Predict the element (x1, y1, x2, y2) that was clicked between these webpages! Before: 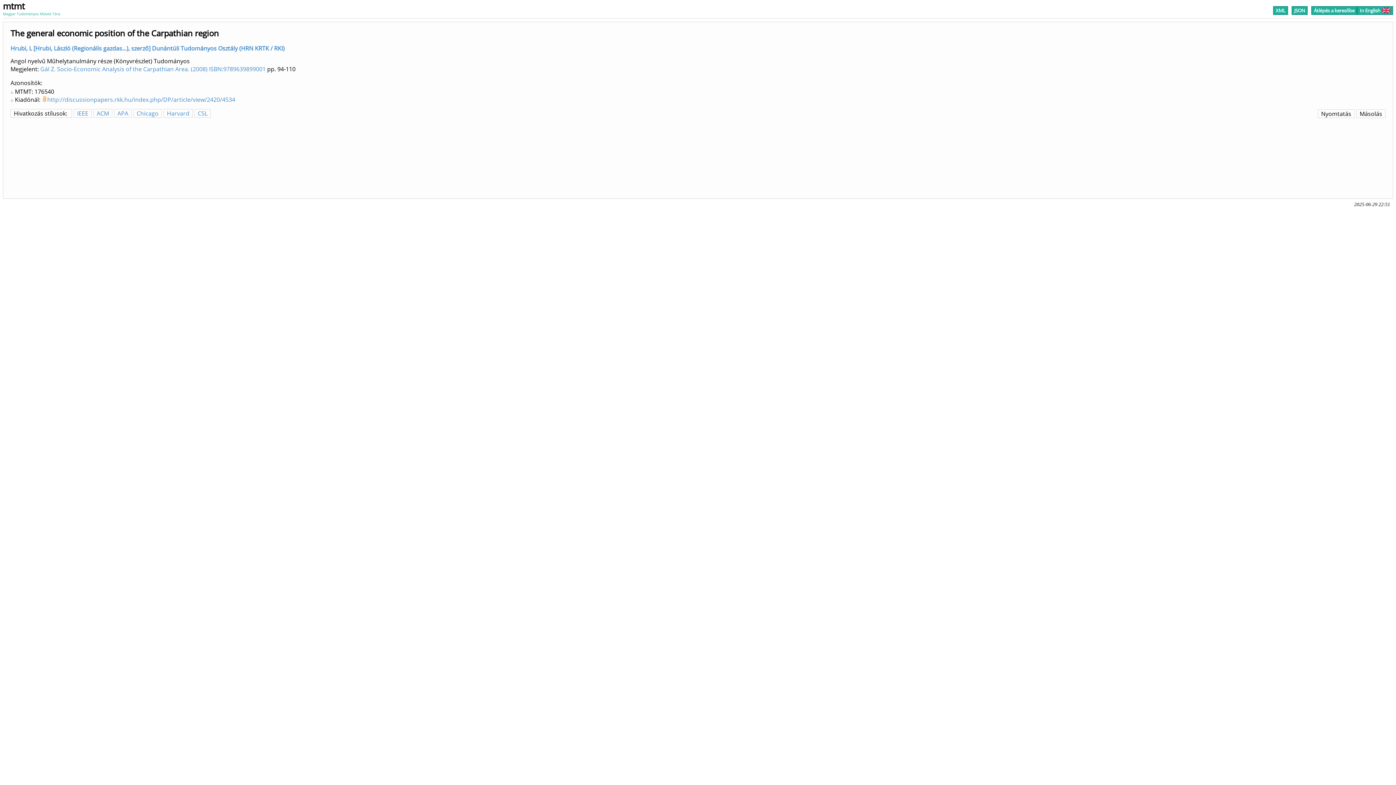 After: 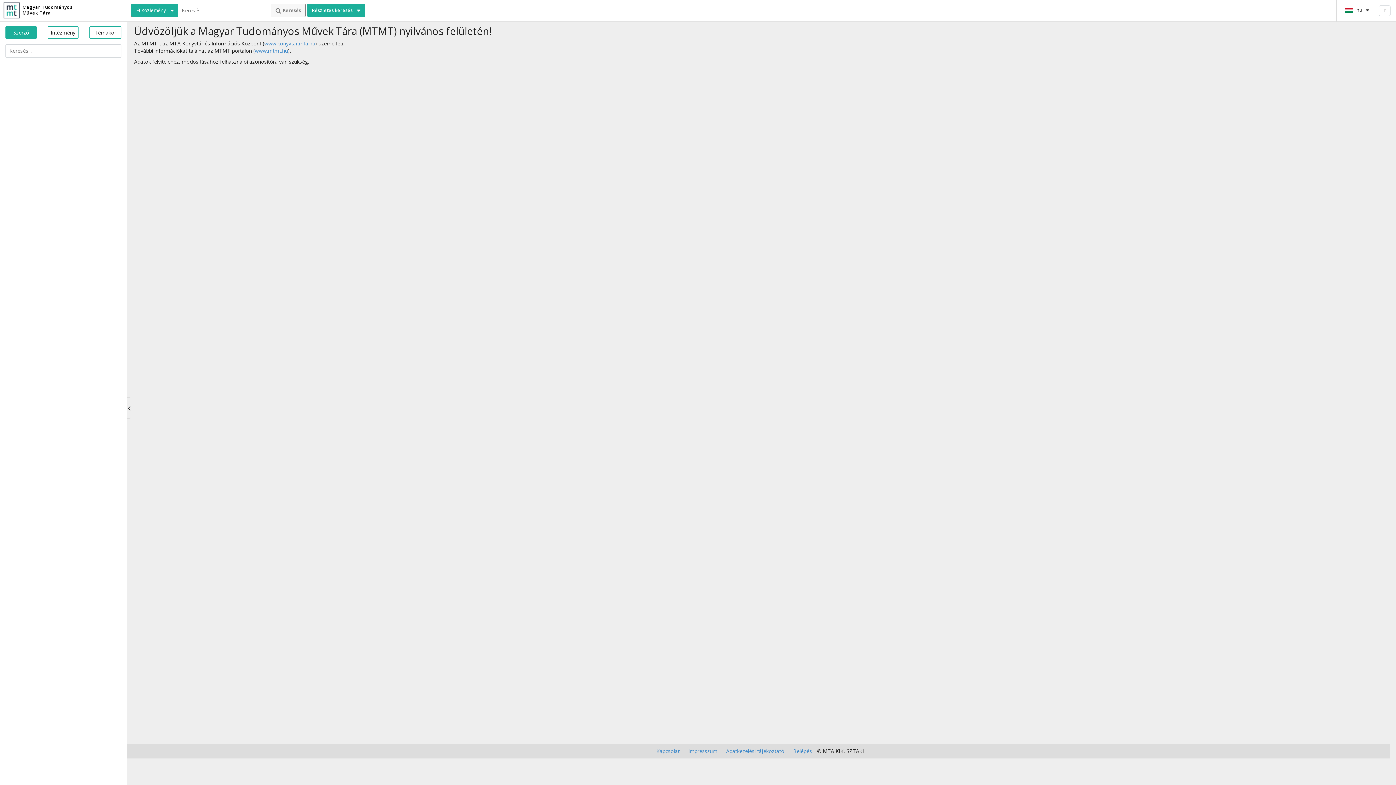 Action: bbox: (1311, 6, 1357, 14) label: Átlépés a keresőbe